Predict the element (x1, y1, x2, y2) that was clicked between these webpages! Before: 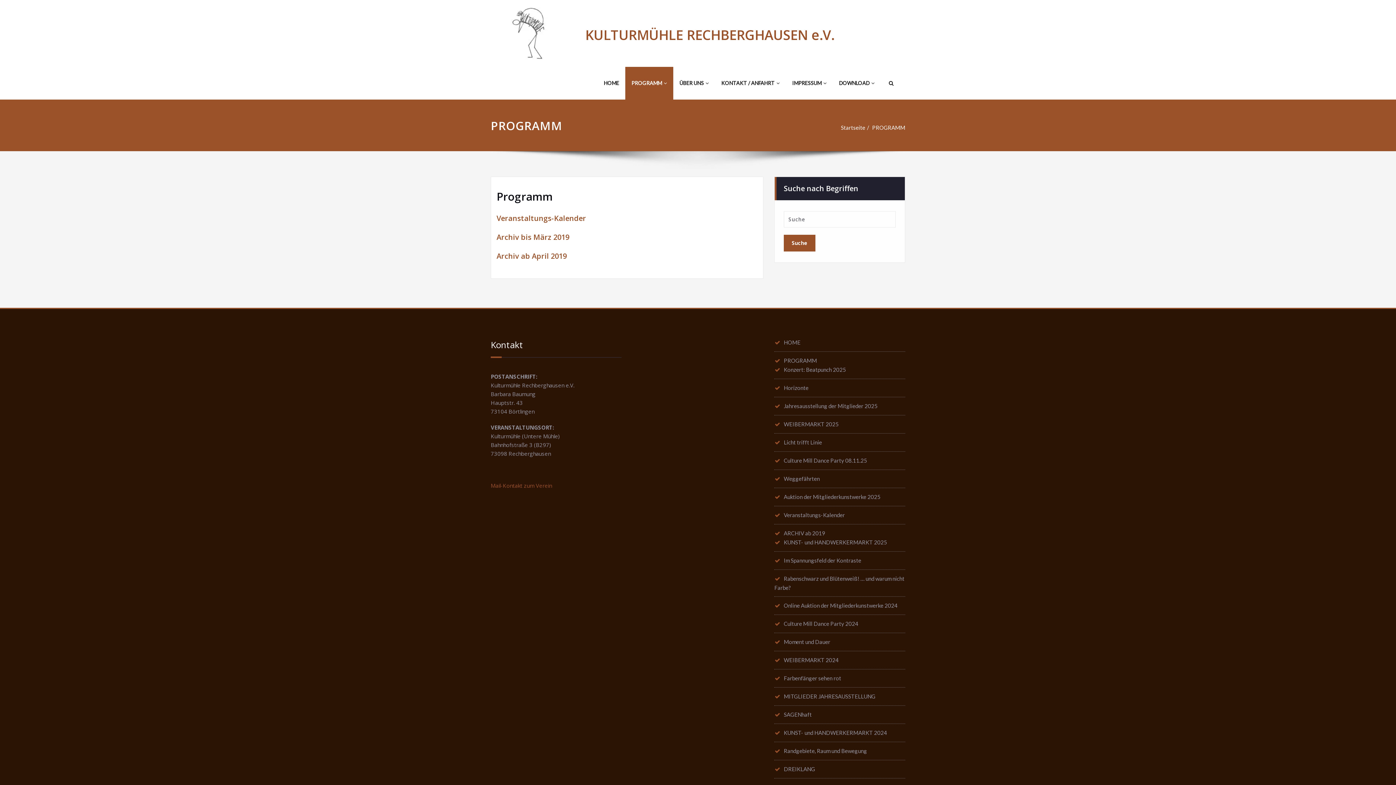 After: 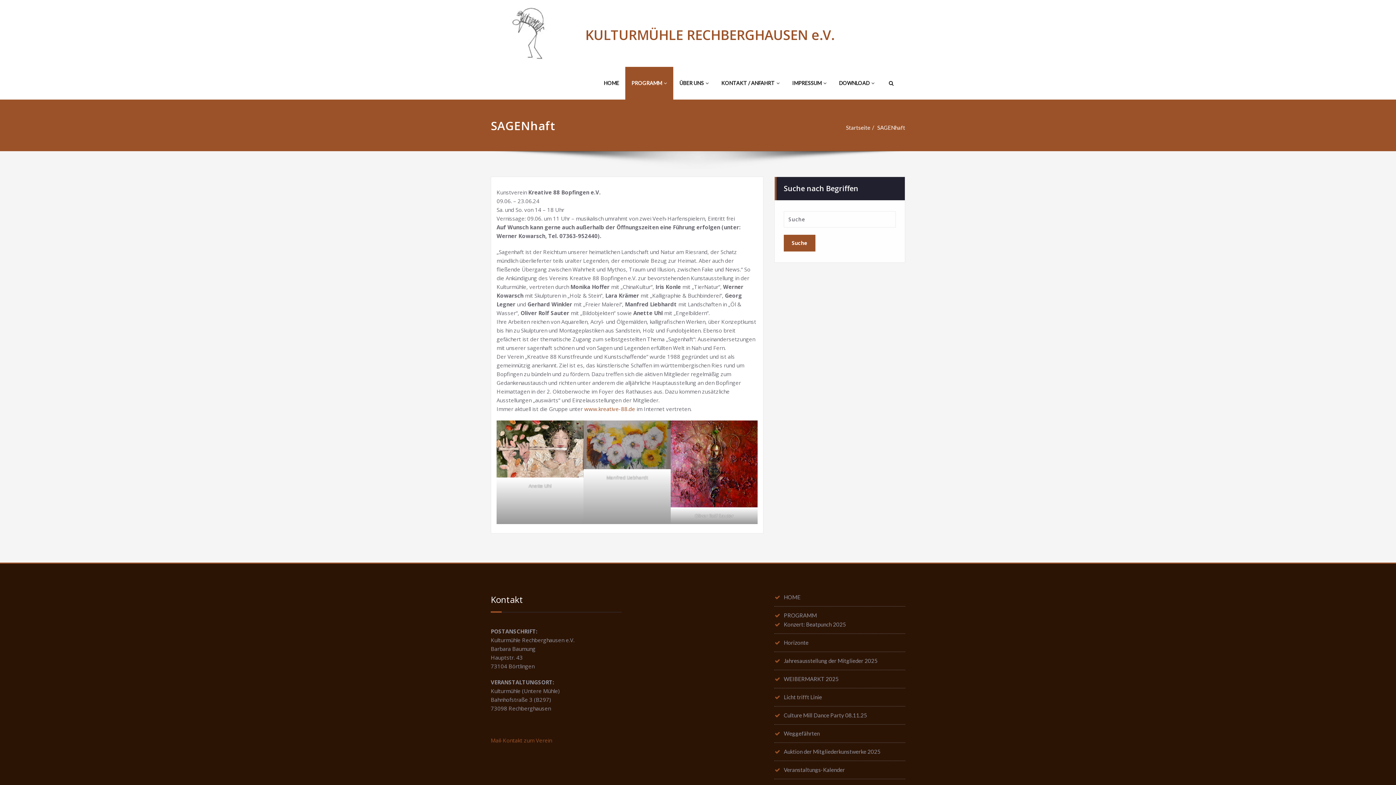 Action: label: SAGENhaft bbox: (774, 711, 812, 718)